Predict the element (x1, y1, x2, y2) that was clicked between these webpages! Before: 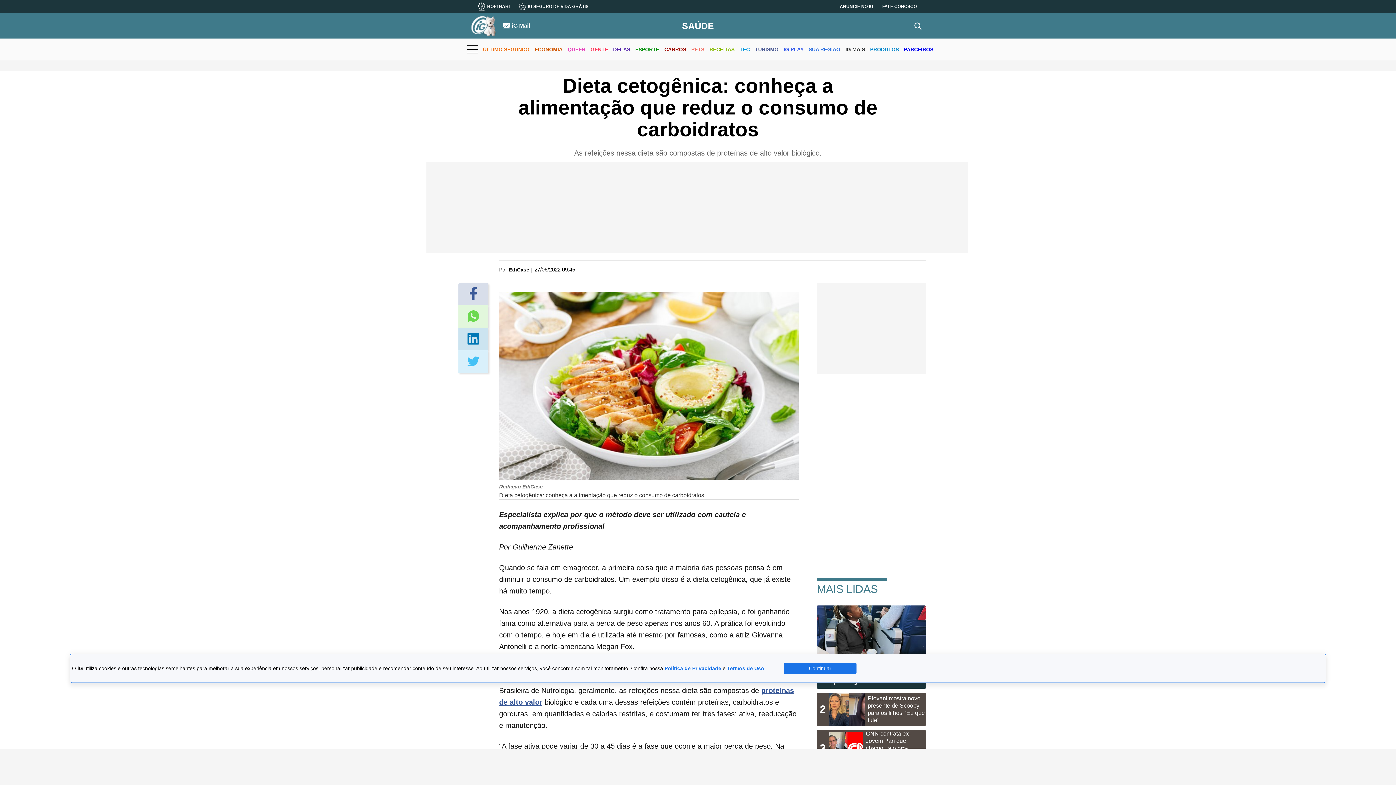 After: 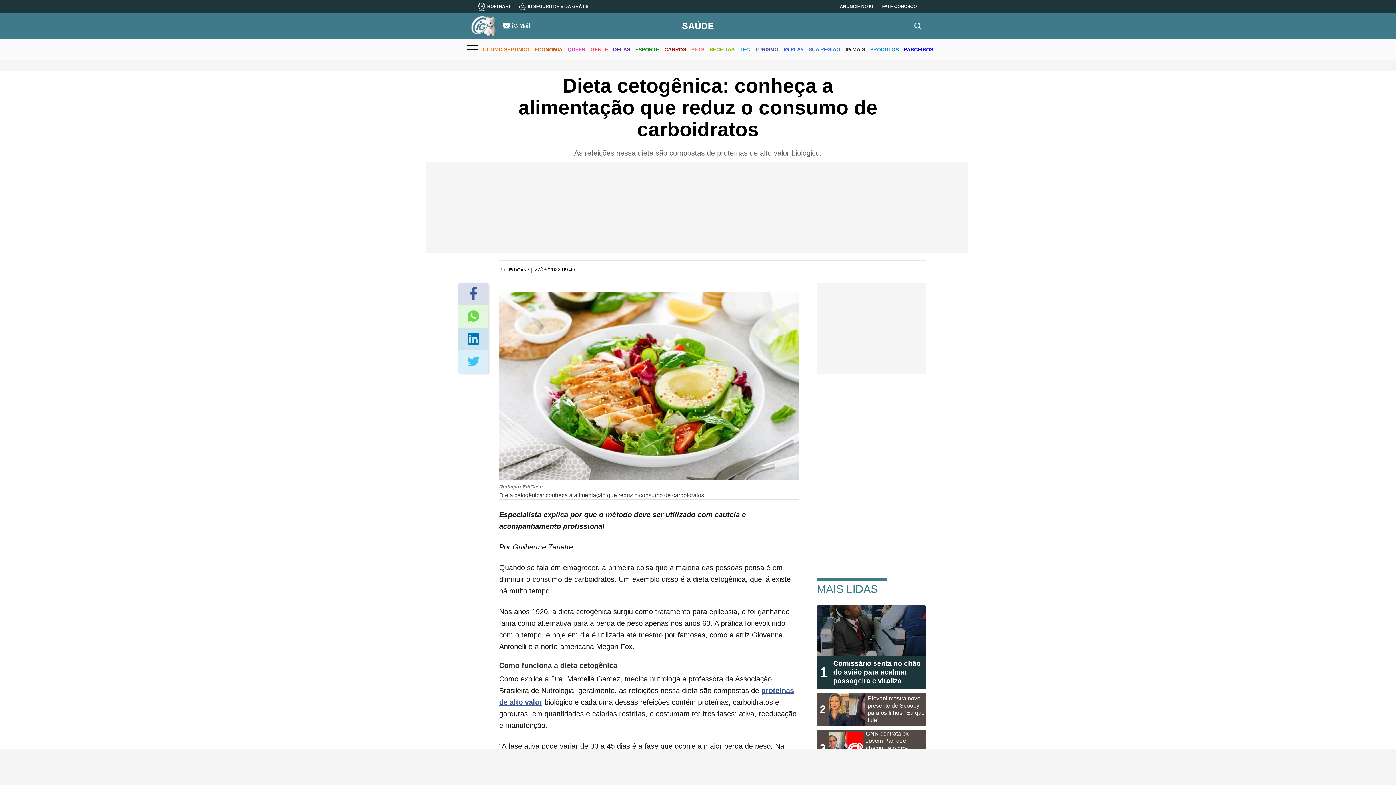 Action: bbox: (784, 663, 856, 674) label: Continuar